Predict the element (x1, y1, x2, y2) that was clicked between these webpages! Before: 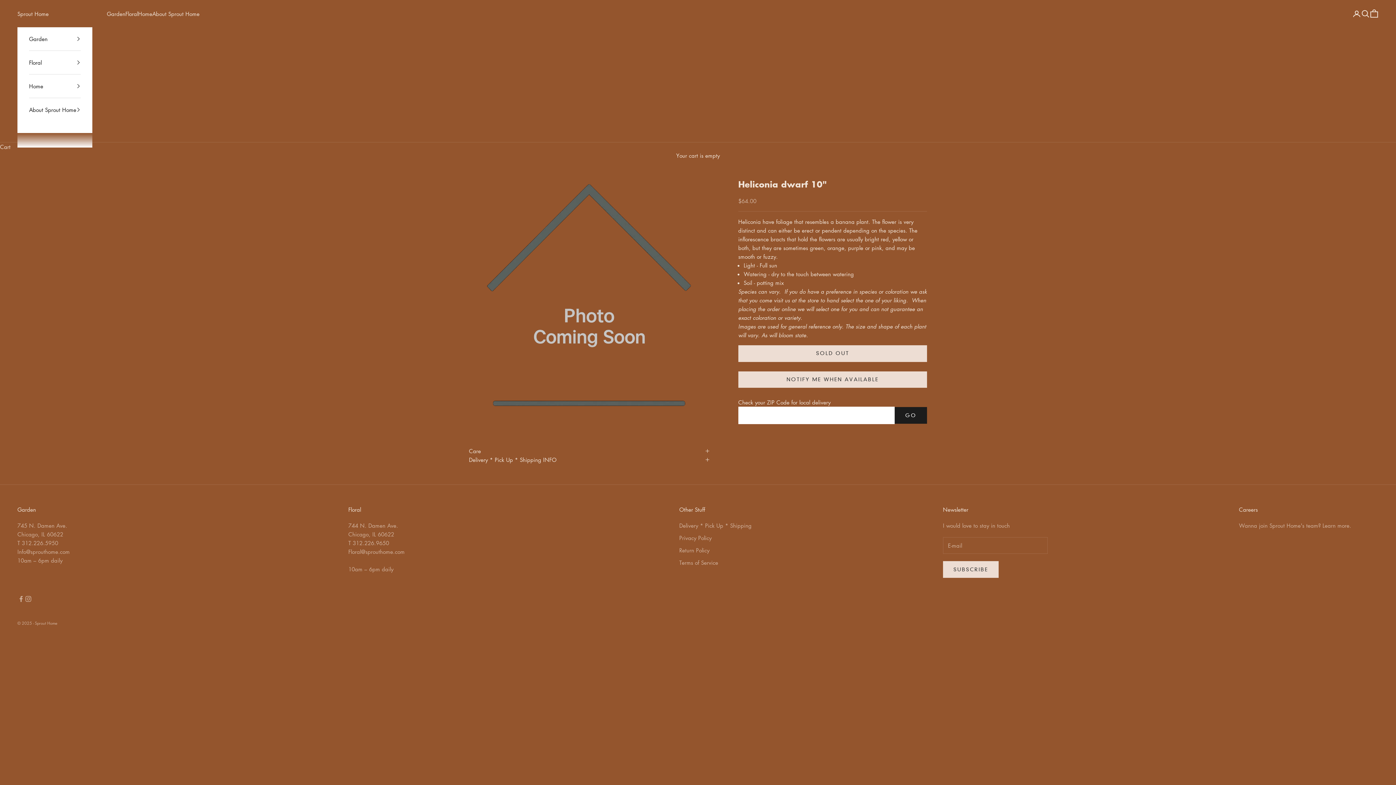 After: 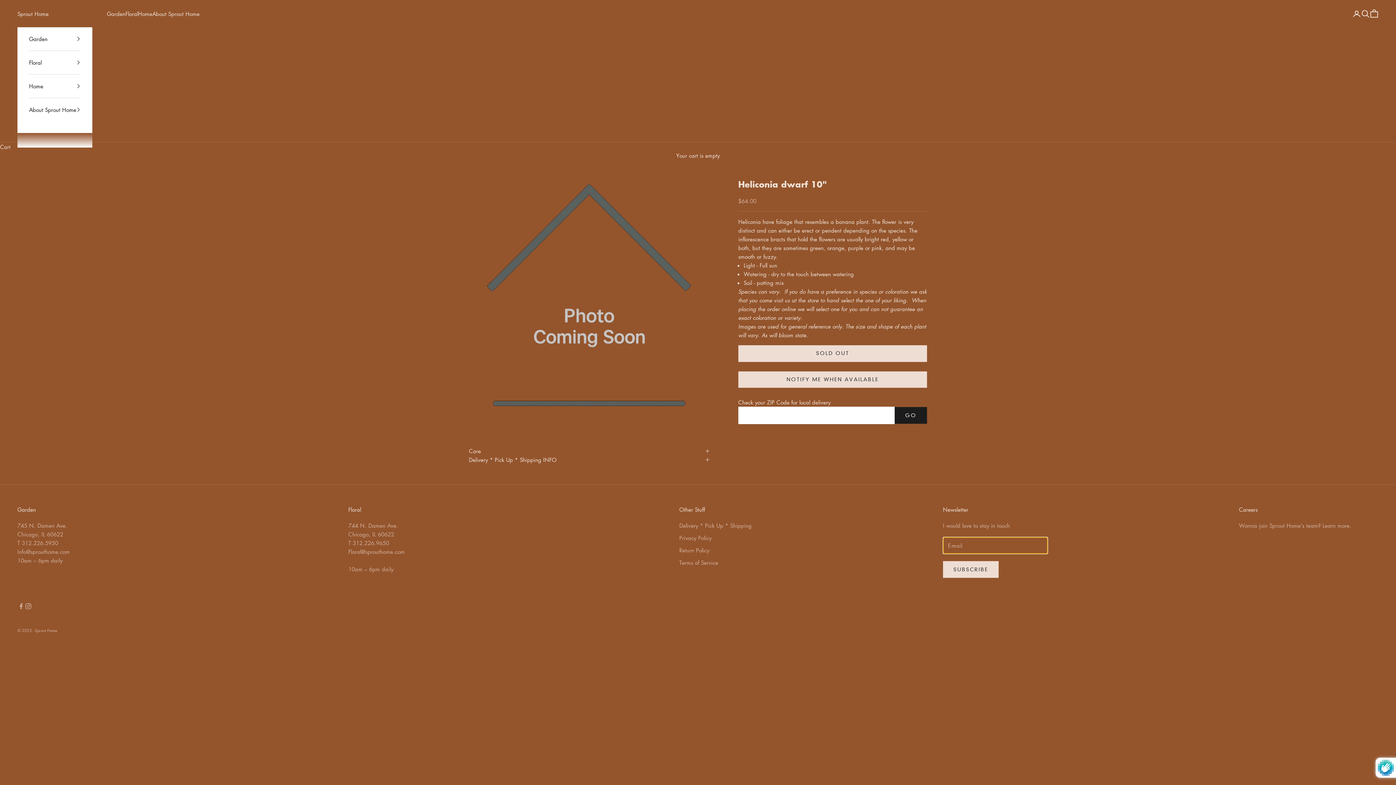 Action: label: SUBSCRIBE bbox: (943, 561, 999, 578)